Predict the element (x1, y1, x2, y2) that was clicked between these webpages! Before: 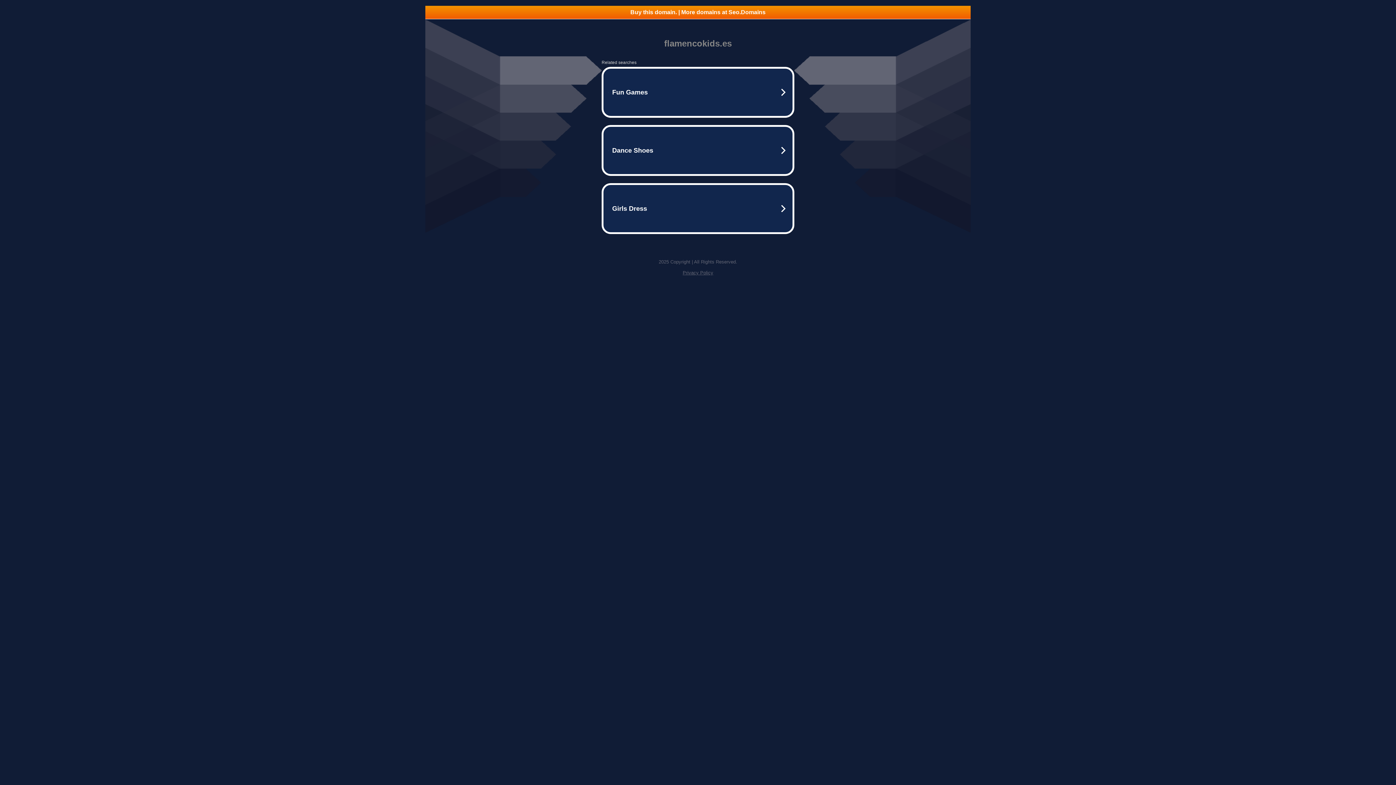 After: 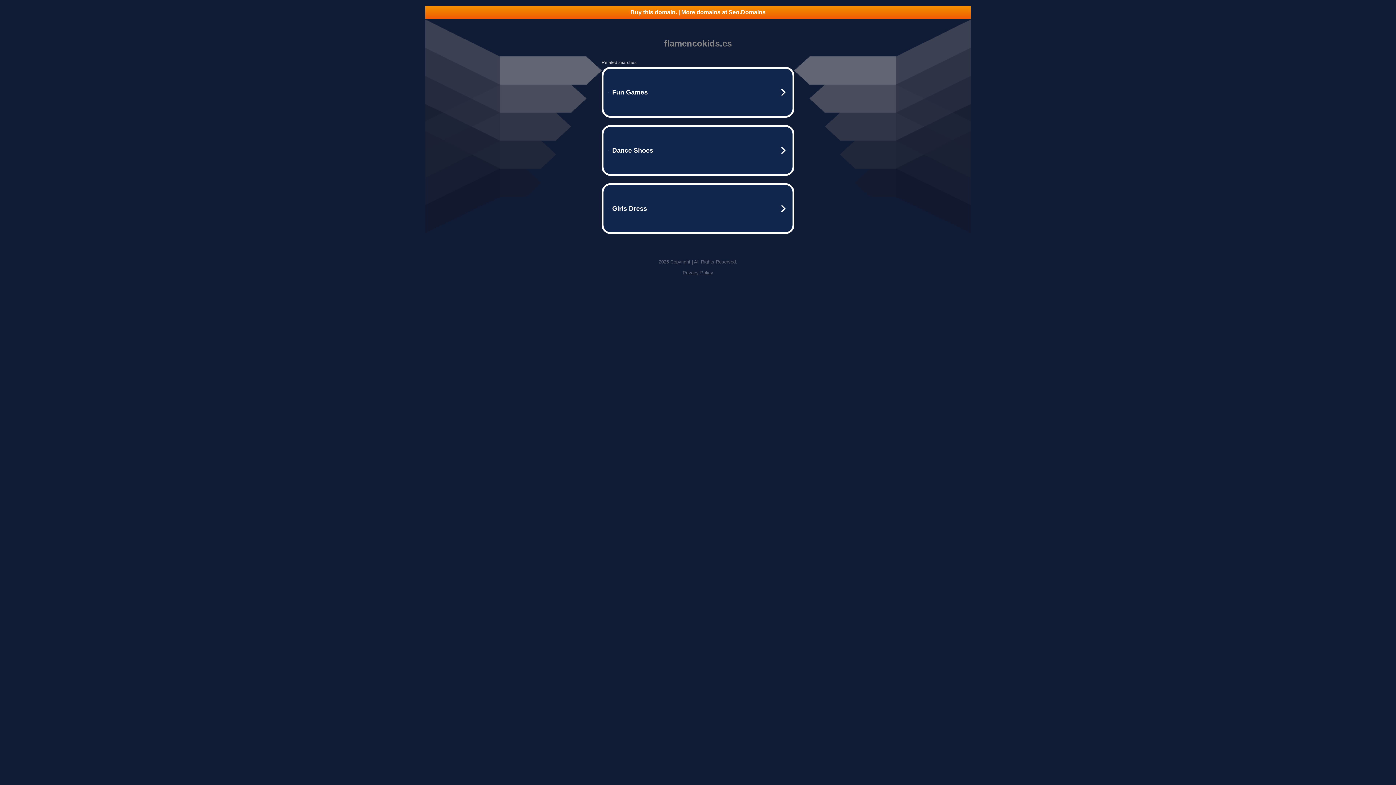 Action: label: Buy this domain. | More domains at Seo.Domains bbox: (425, 5, 970, 18)